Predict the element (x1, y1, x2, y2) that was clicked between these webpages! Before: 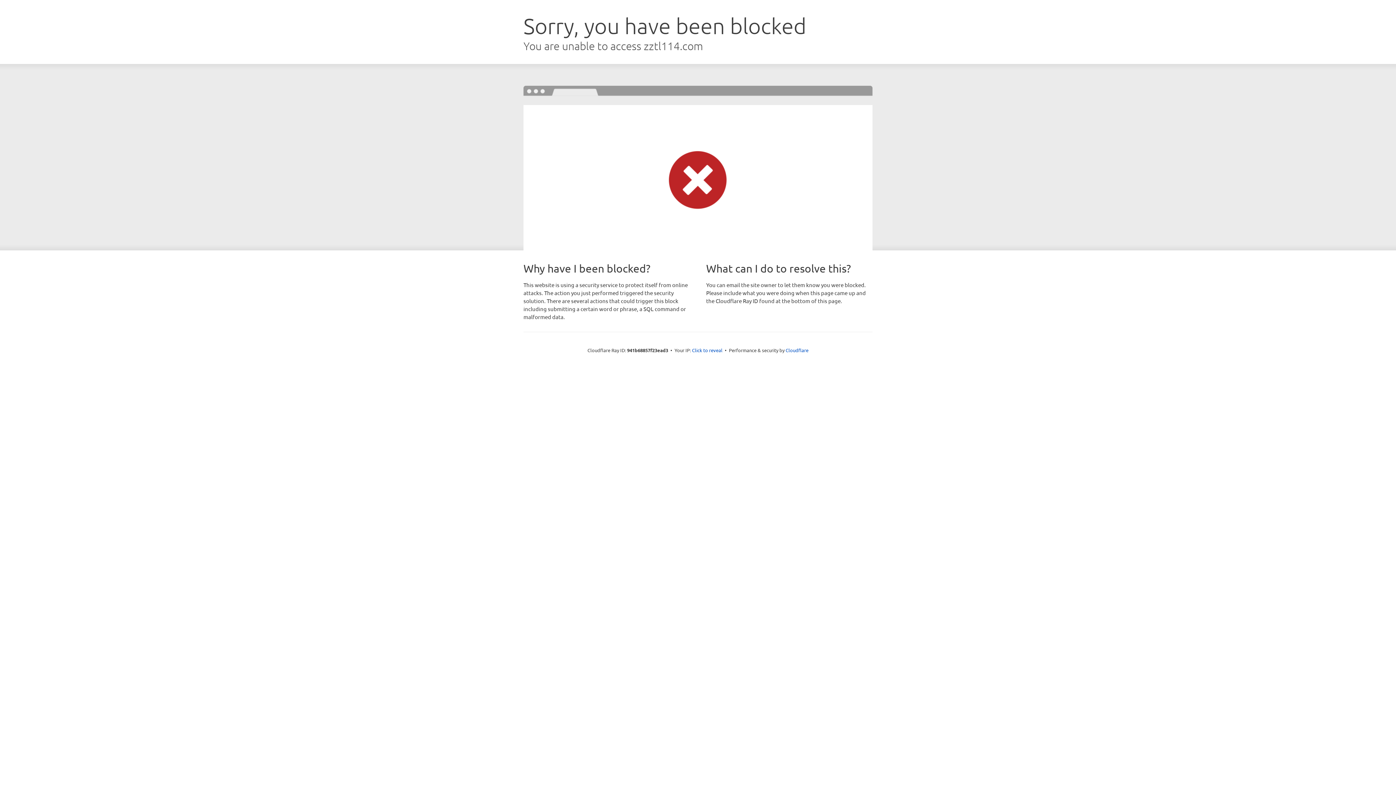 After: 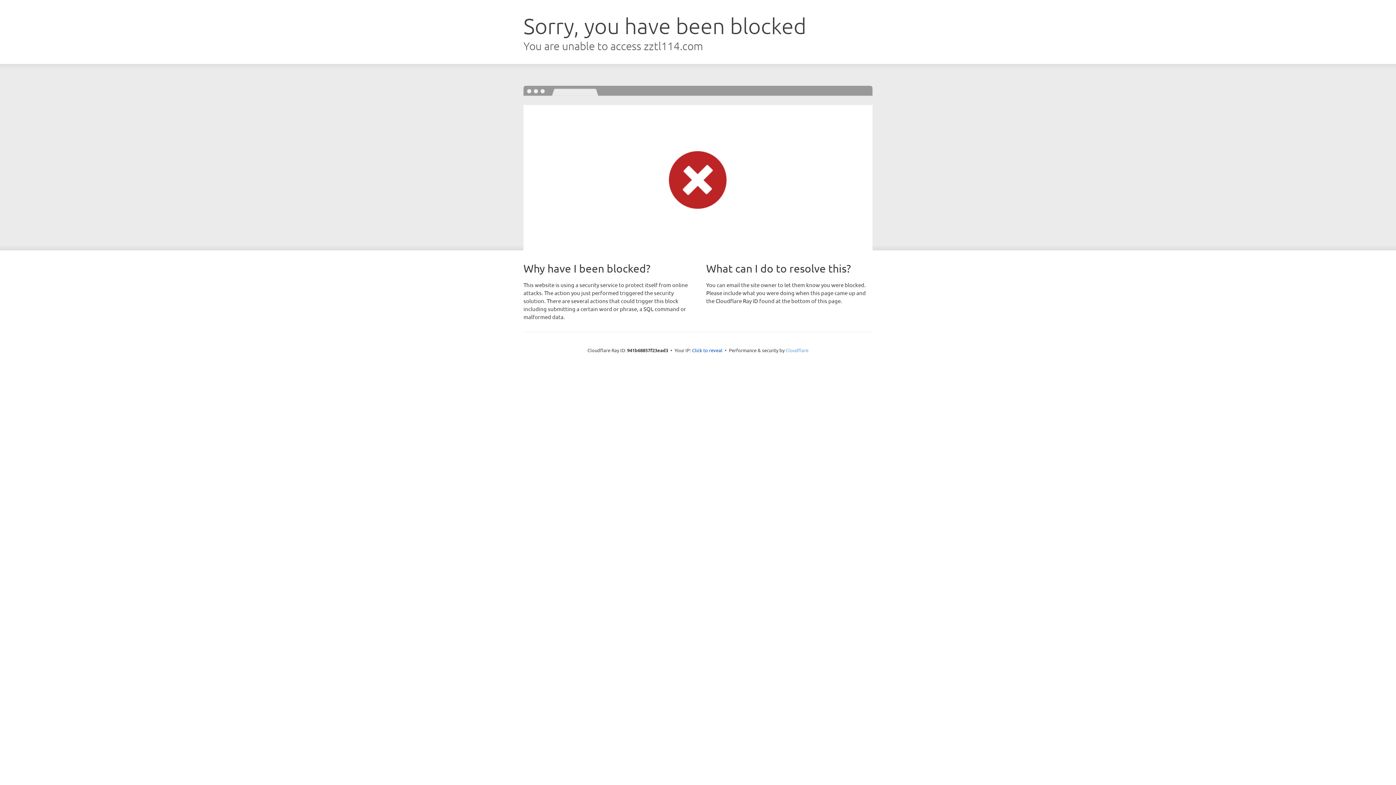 Action: bbox: (785, 347, 808, 353) label: Cloudflare